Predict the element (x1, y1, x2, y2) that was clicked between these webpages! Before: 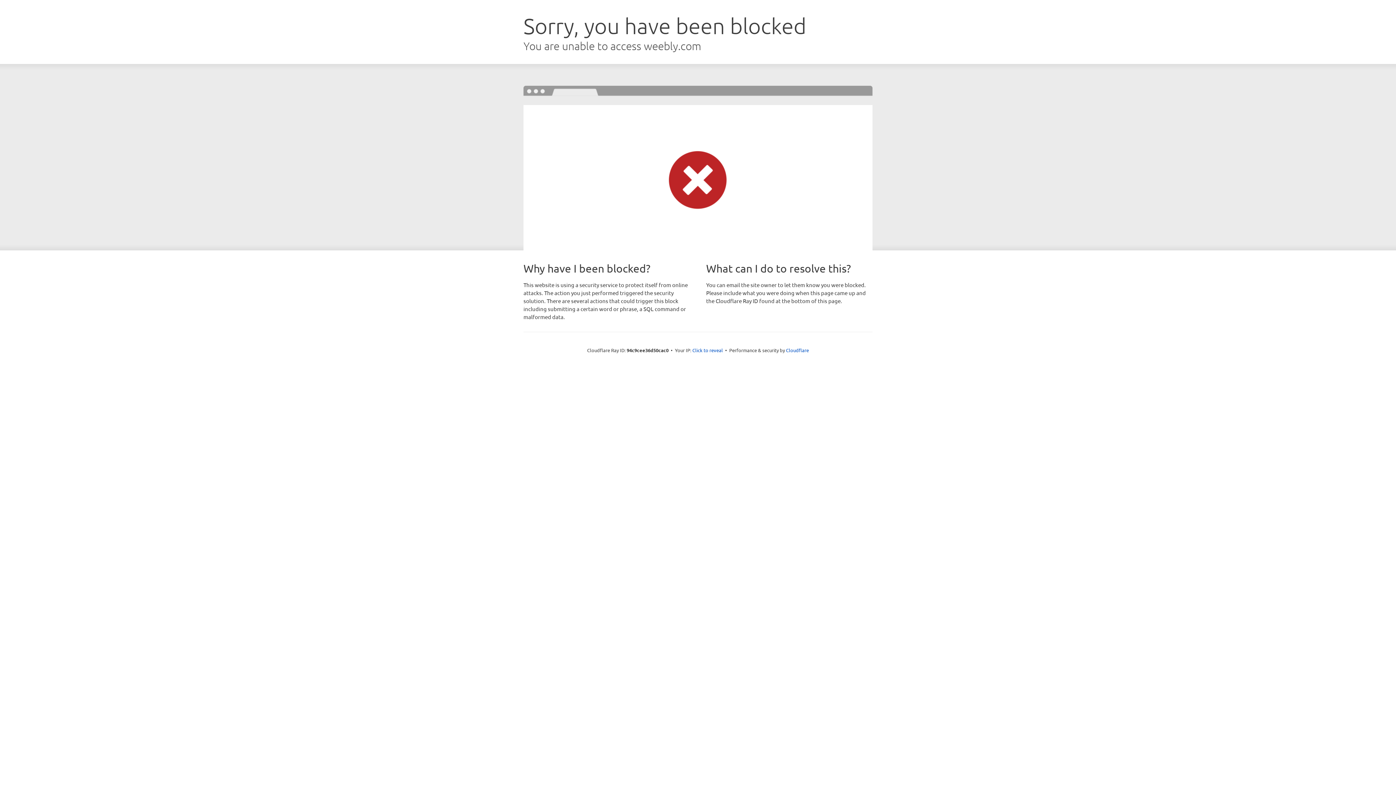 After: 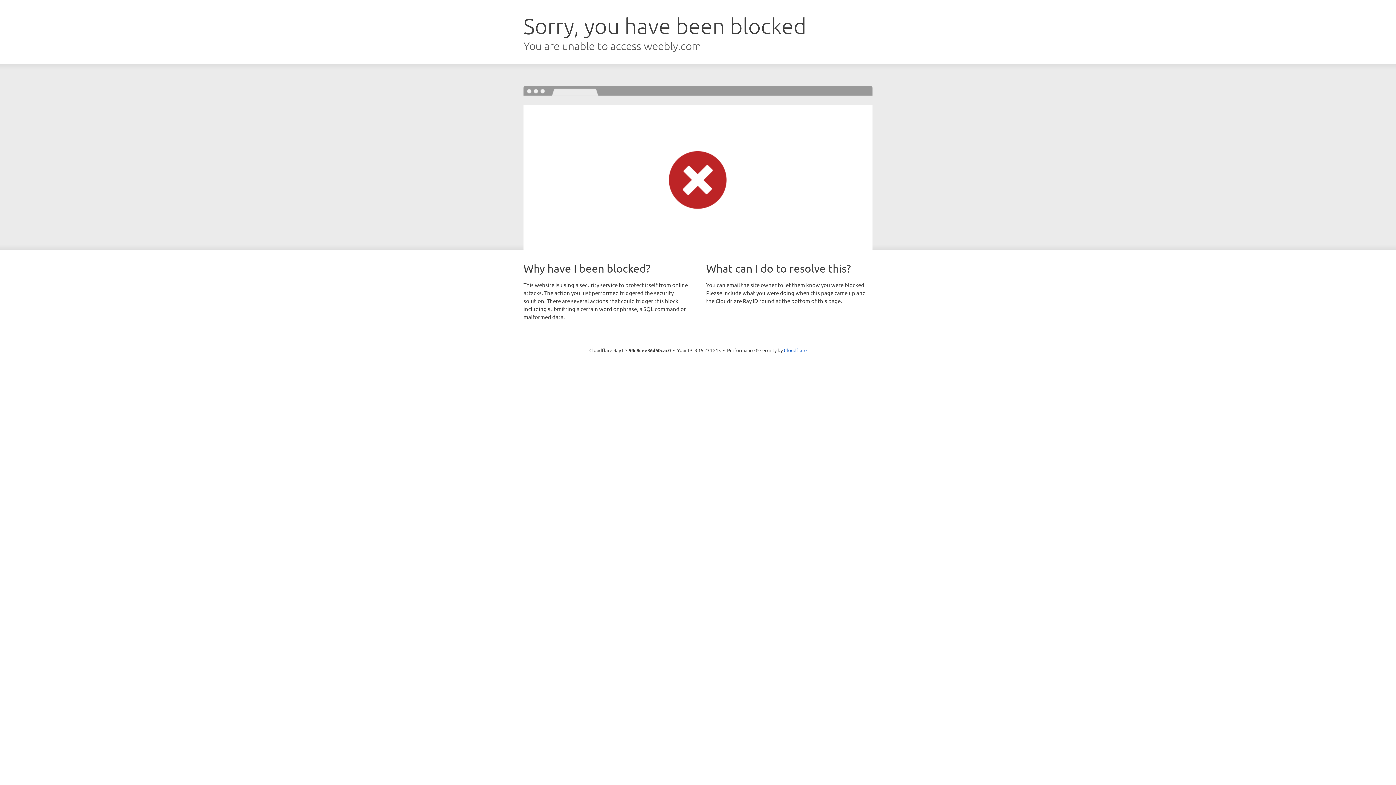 Action: label: Click to reveal bbox: (692, 346, 723, 353)